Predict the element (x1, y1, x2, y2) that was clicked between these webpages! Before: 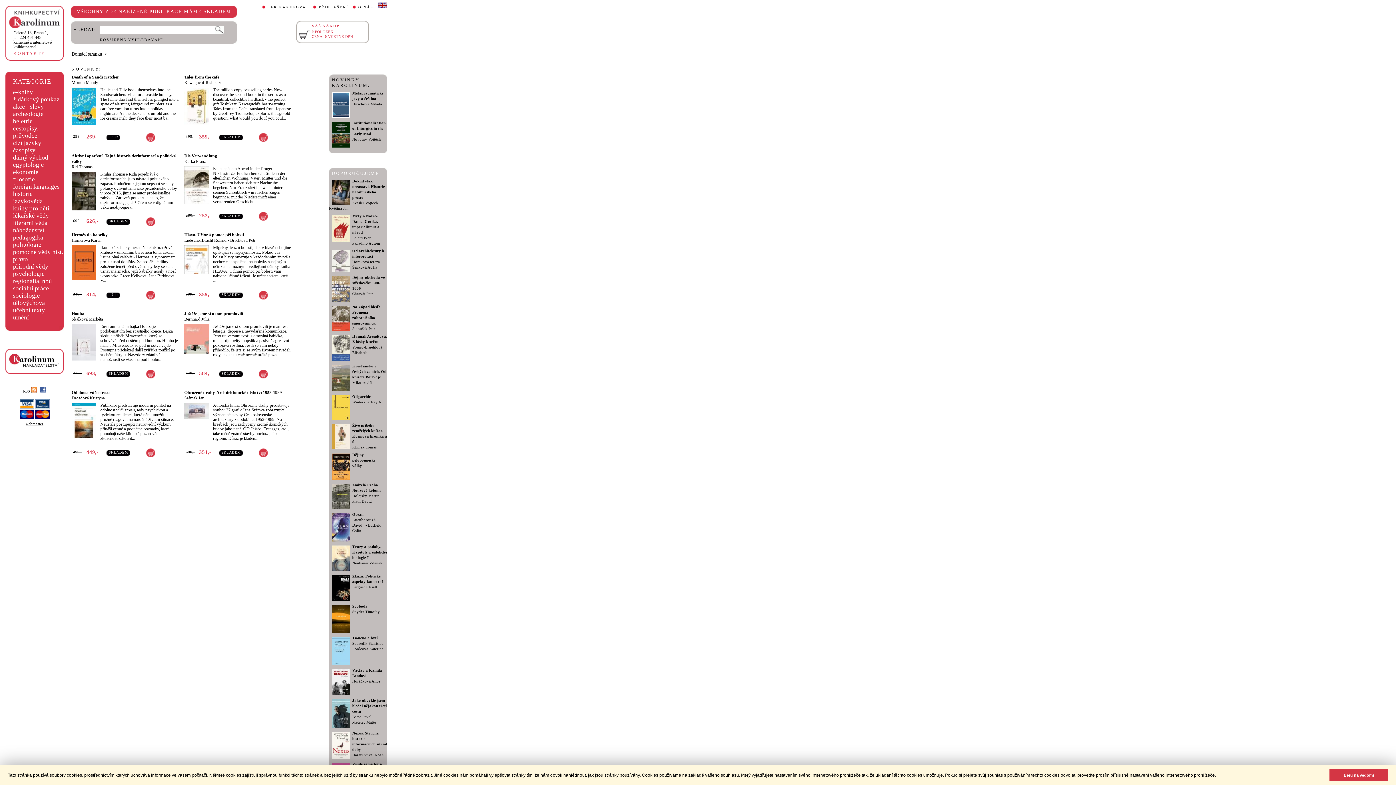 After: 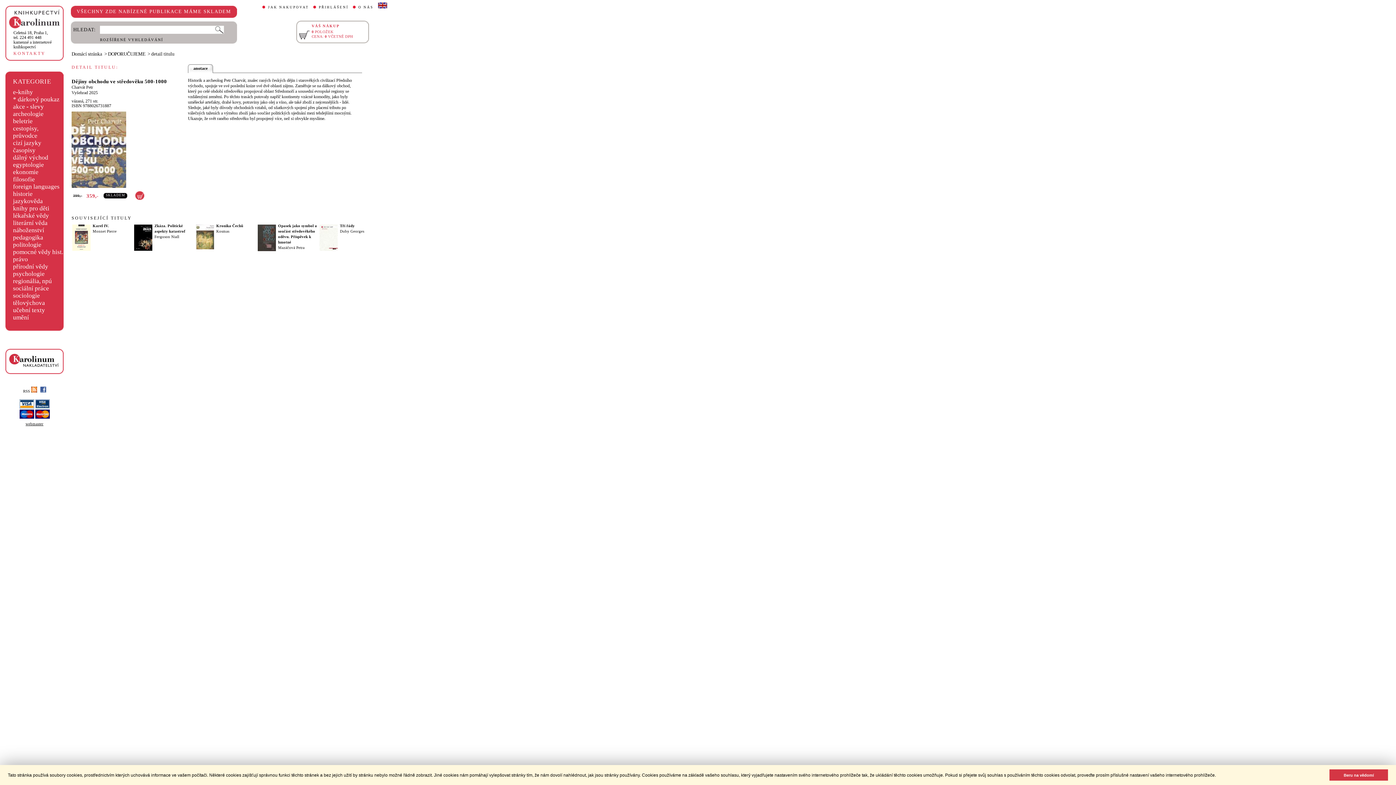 Action: label: Dějiny obchodu ve středověku 500-1000 bbox: (352, 275, 385, 290)